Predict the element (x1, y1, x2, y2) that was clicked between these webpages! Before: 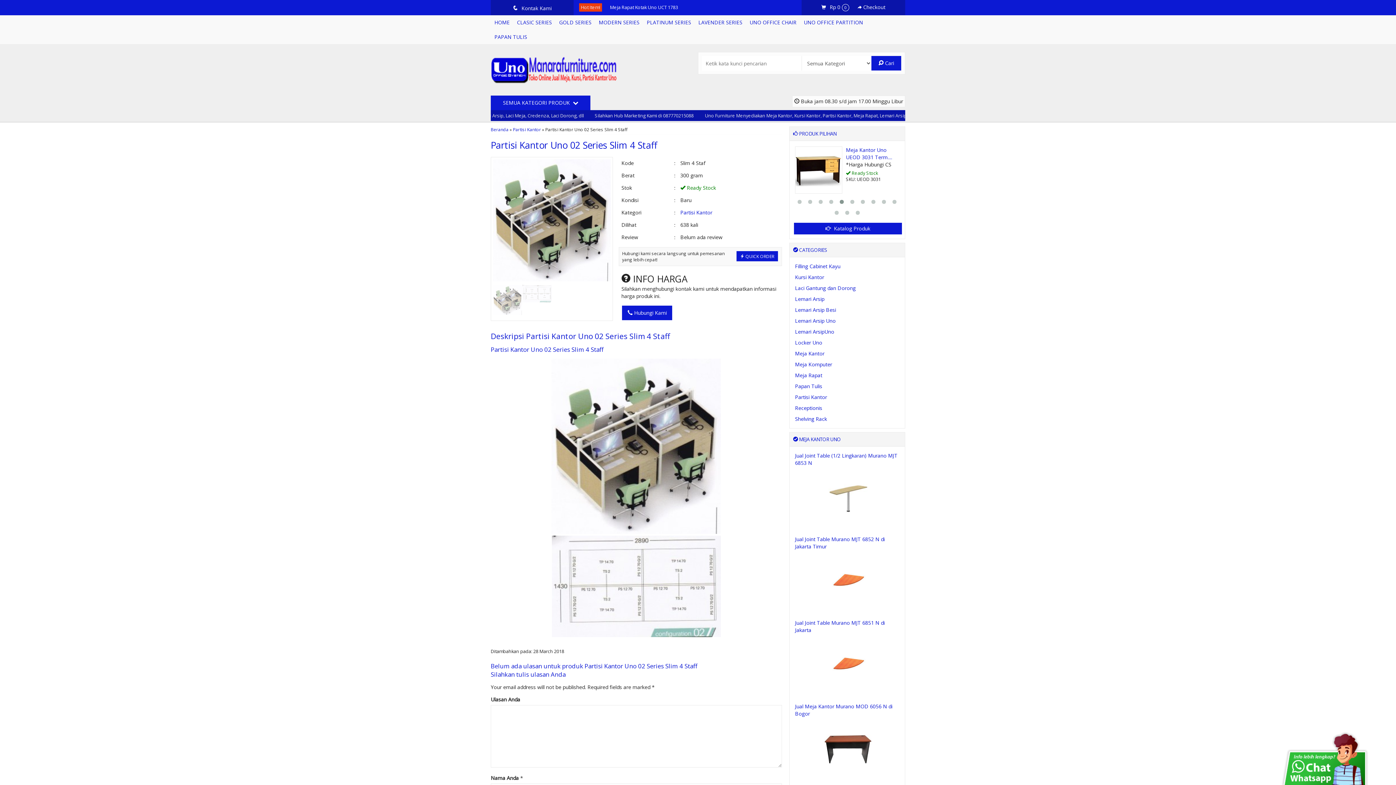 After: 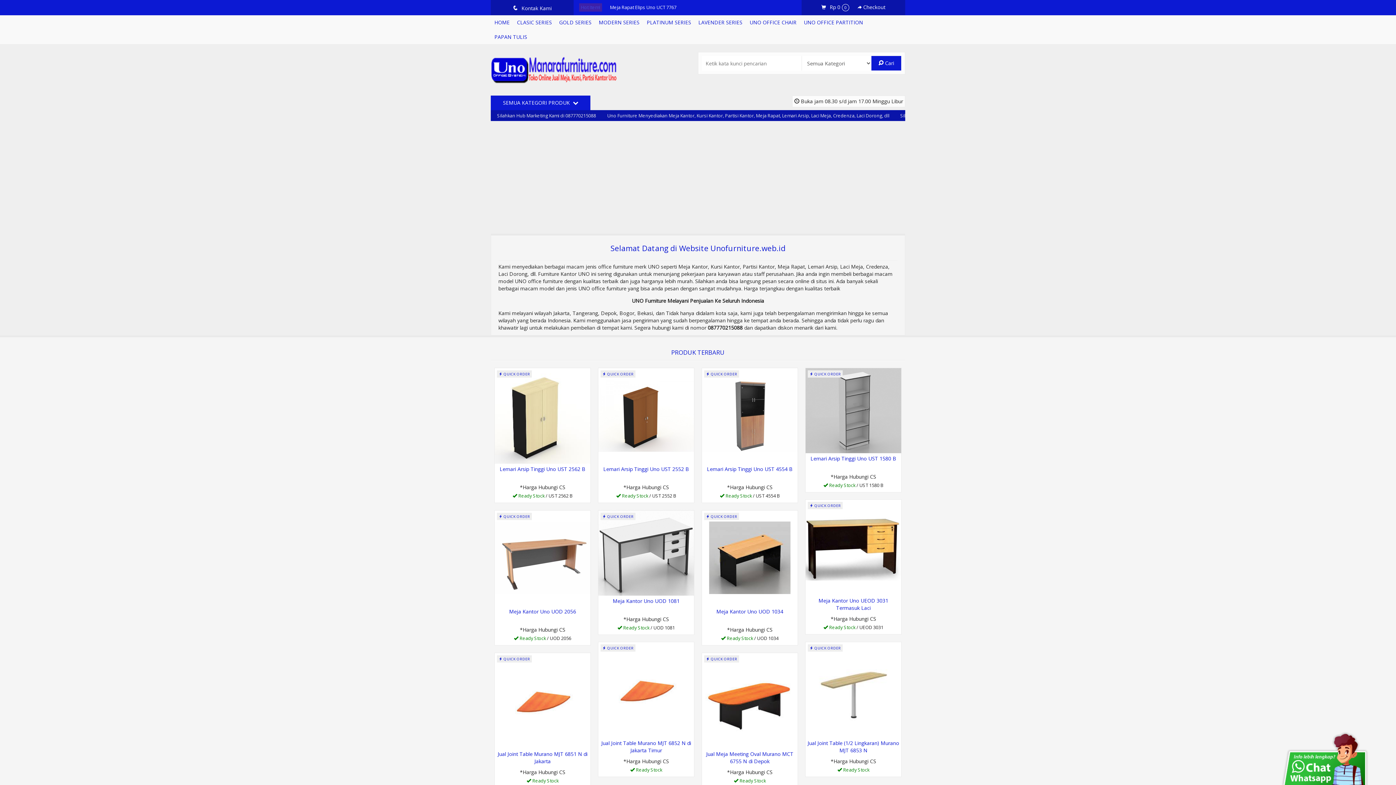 Action: bbox: (490, 60, 618, 77)